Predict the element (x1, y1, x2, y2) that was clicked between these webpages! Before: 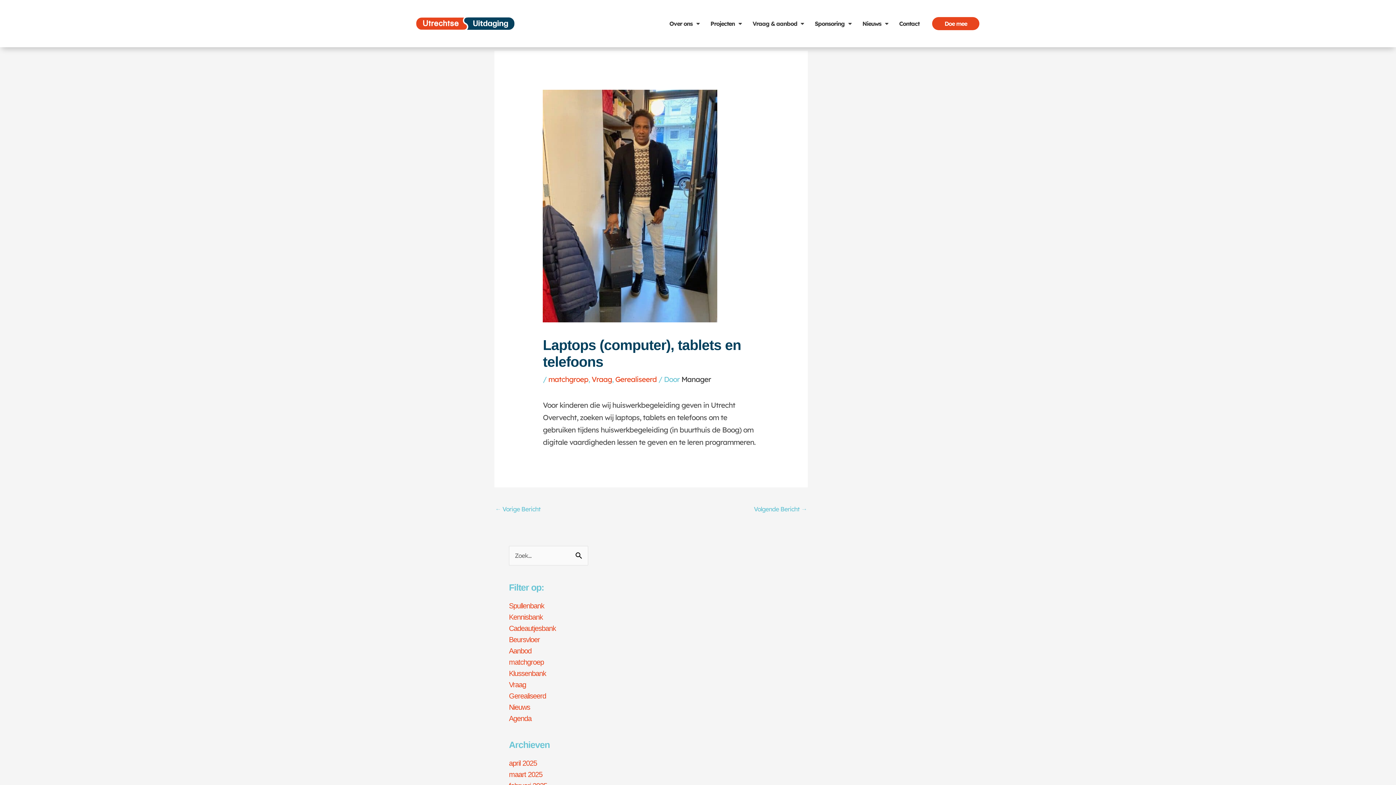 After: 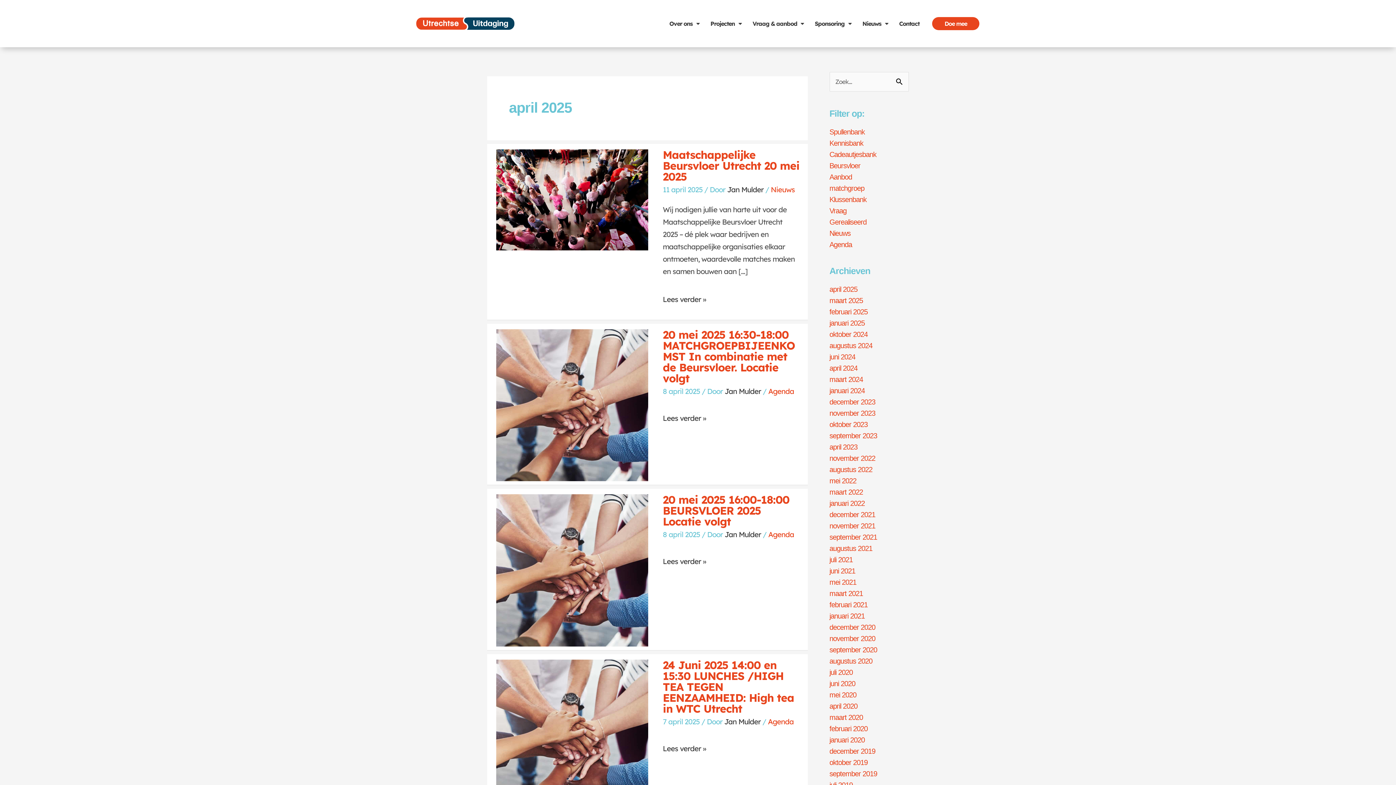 Action: label: april 2025 bbox: (509, 759, 537, 767)